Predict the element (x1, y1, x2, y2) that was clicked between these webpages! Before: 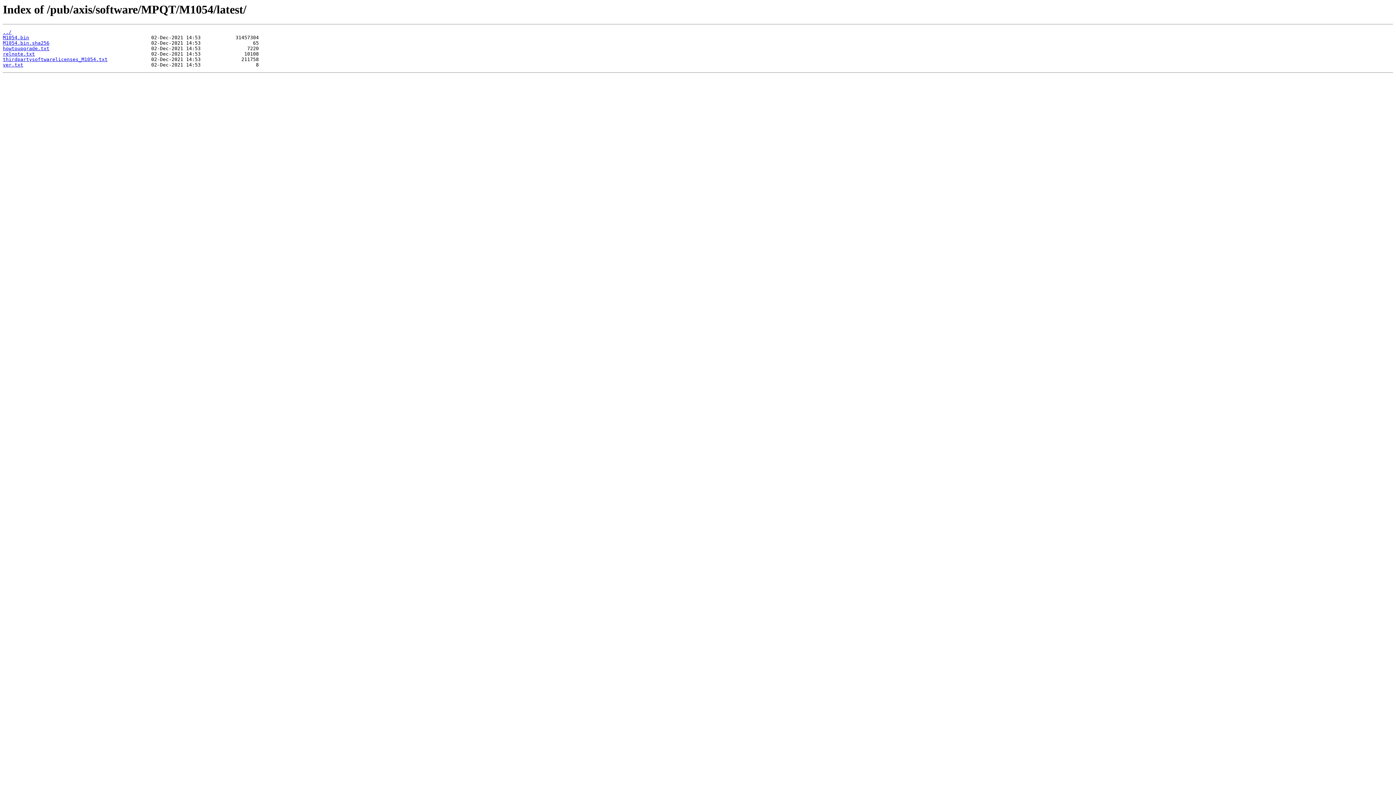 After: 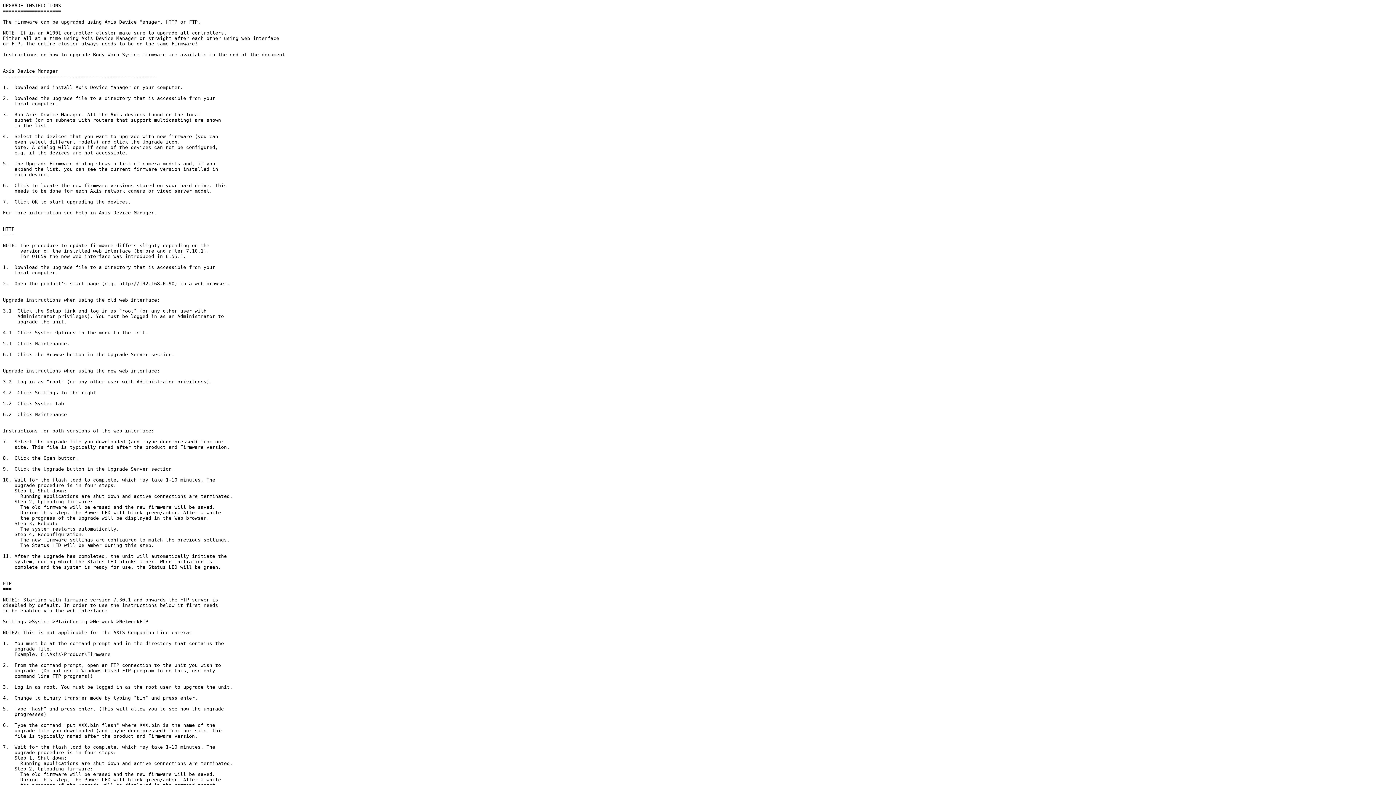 Action: label: howtoupgrade.txt bbox: (2, 45, 49, 51)